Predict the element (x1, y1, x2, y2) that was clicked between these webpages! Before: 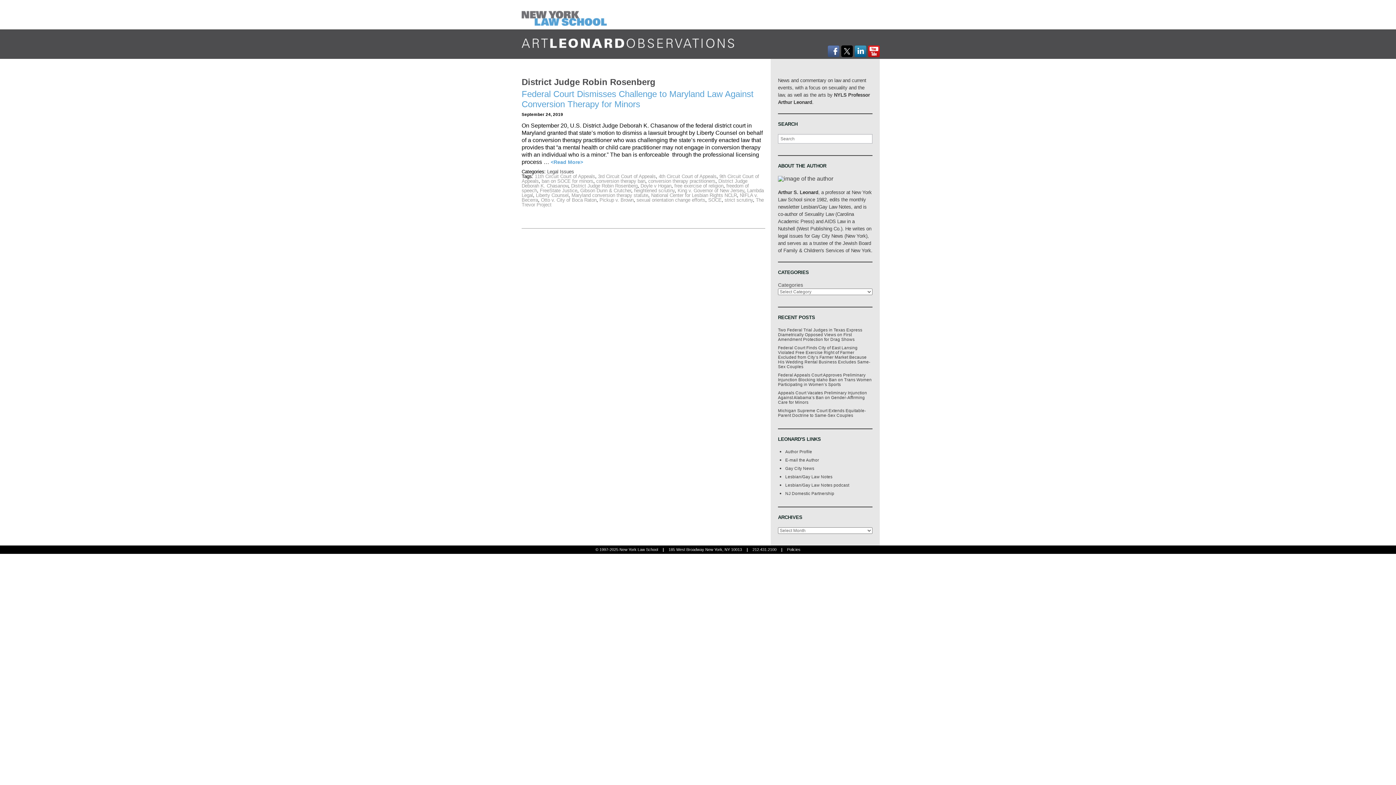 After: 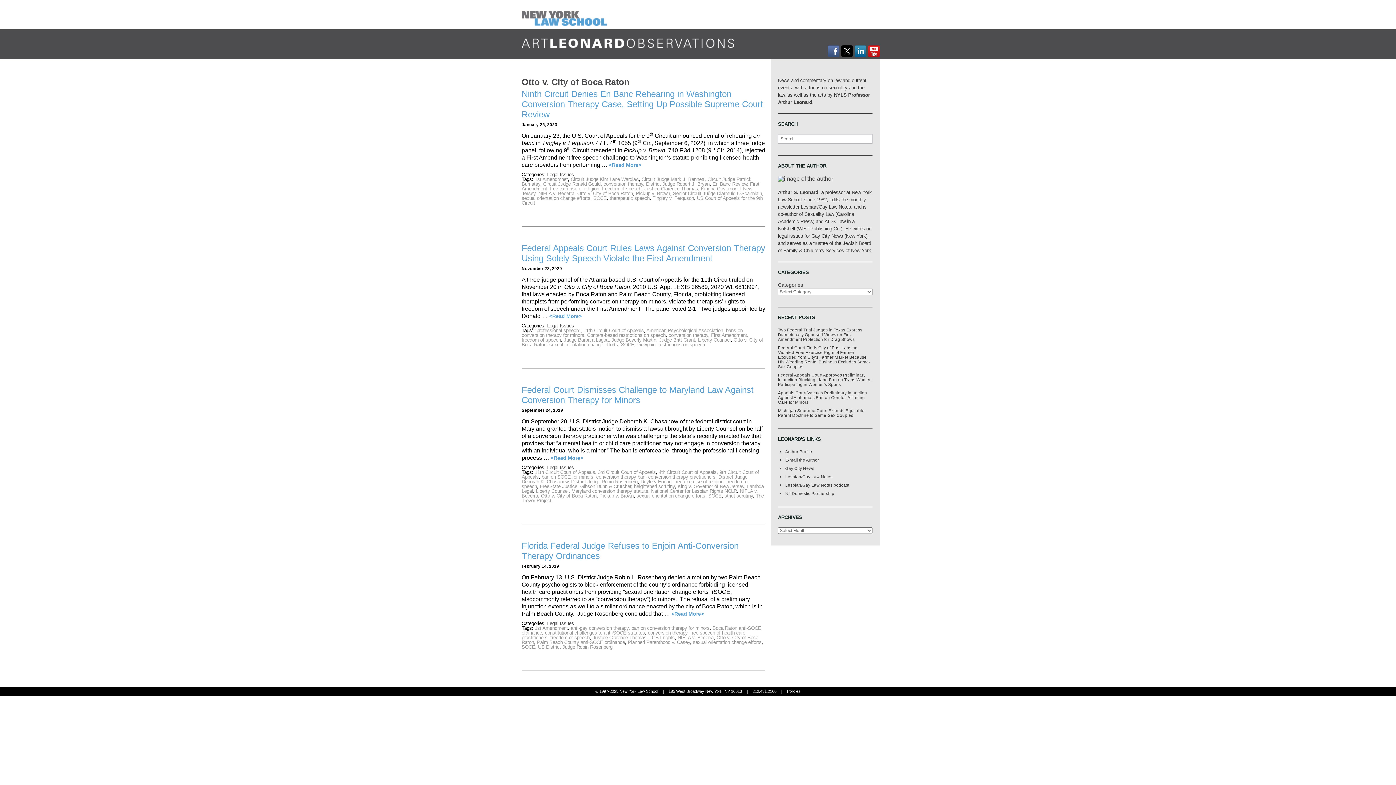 Action: bbox: (541, 197, 596, 203) label: Otto v. City of Boca Raton